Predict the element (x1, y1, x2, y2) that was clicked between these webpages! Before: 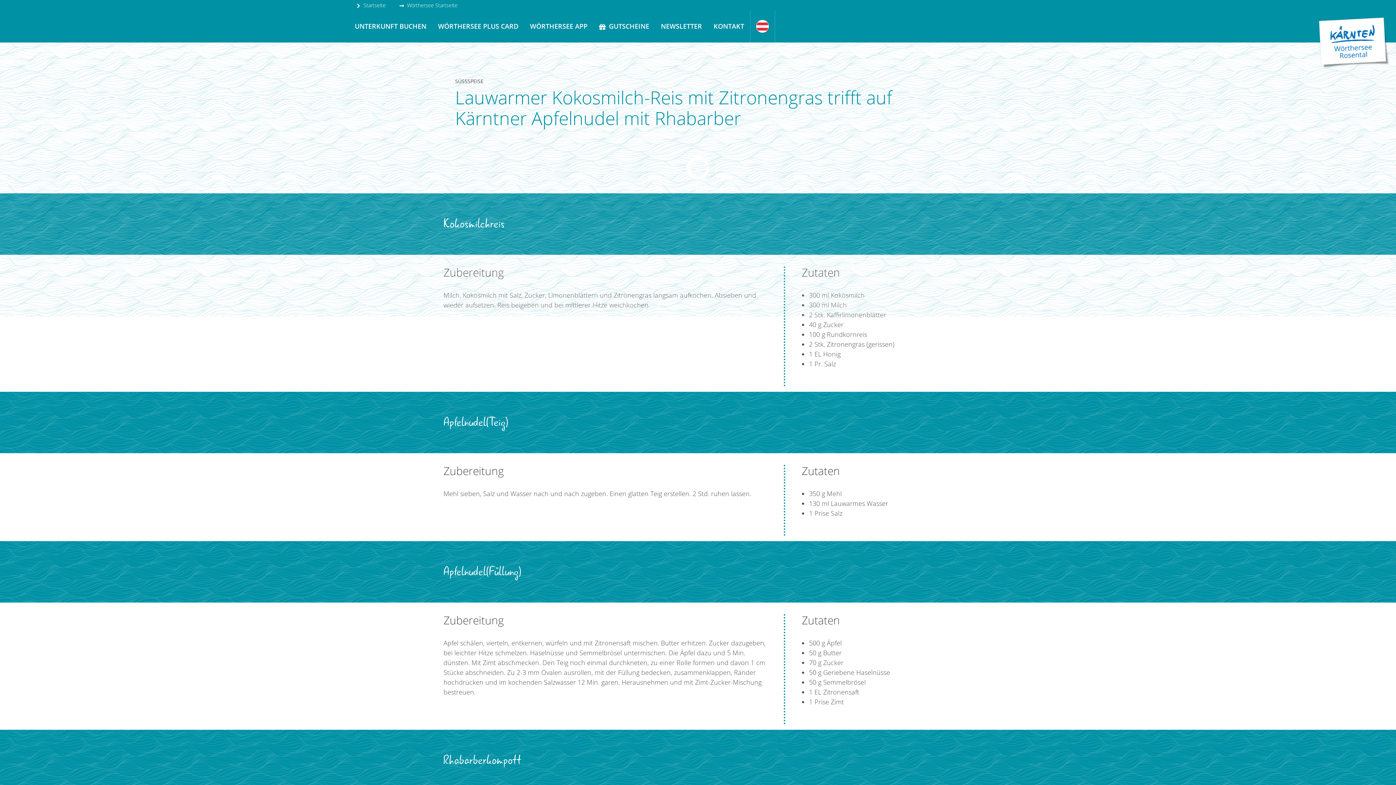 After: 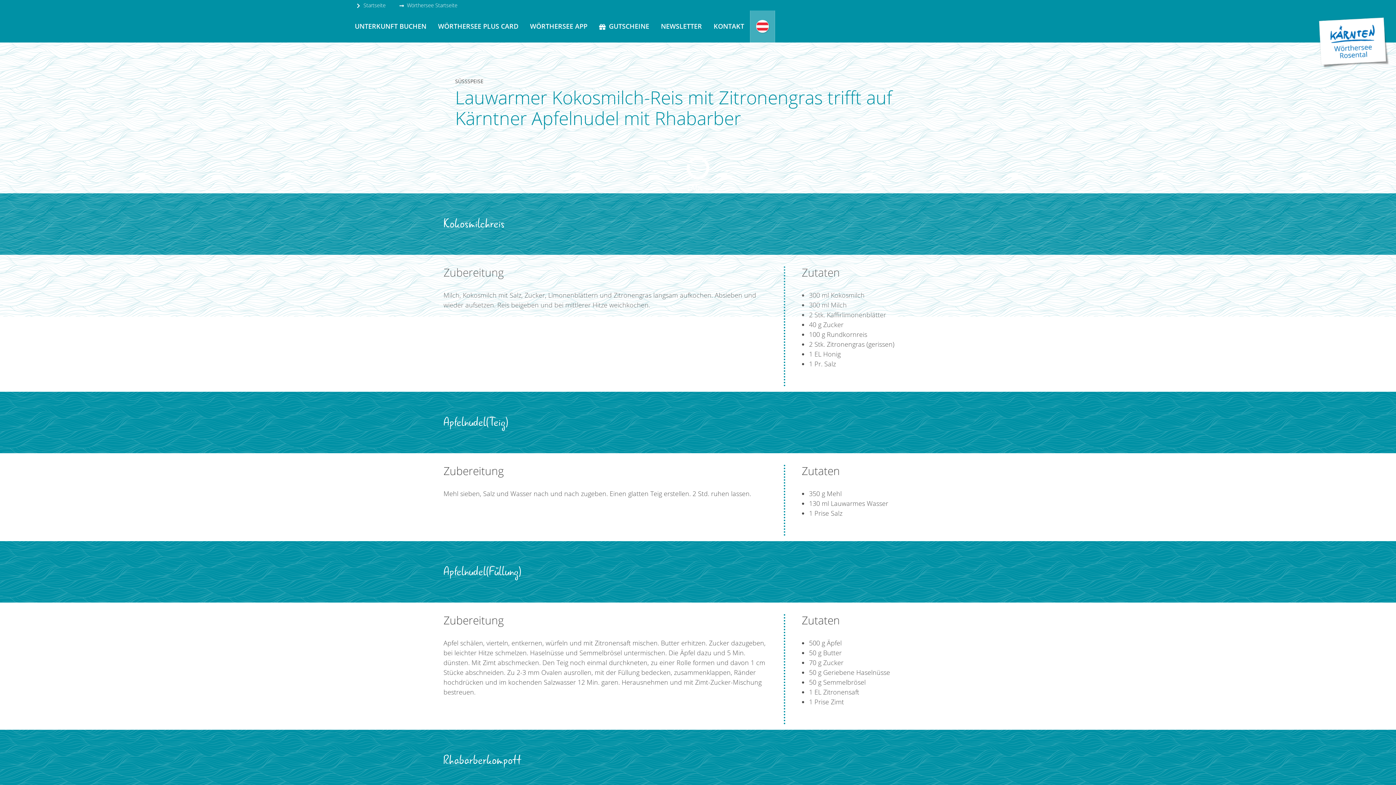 Action: bbox: (750, 10, 775, 42)